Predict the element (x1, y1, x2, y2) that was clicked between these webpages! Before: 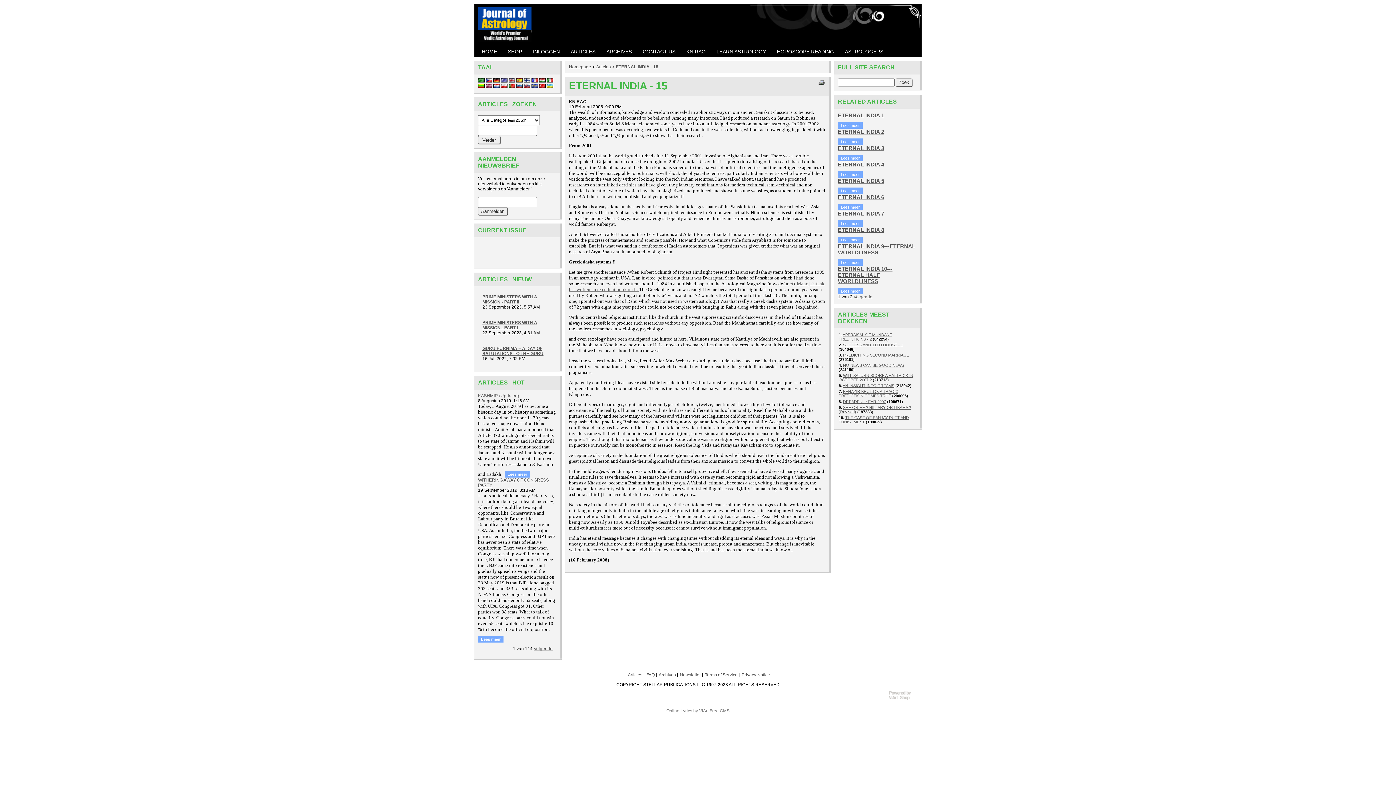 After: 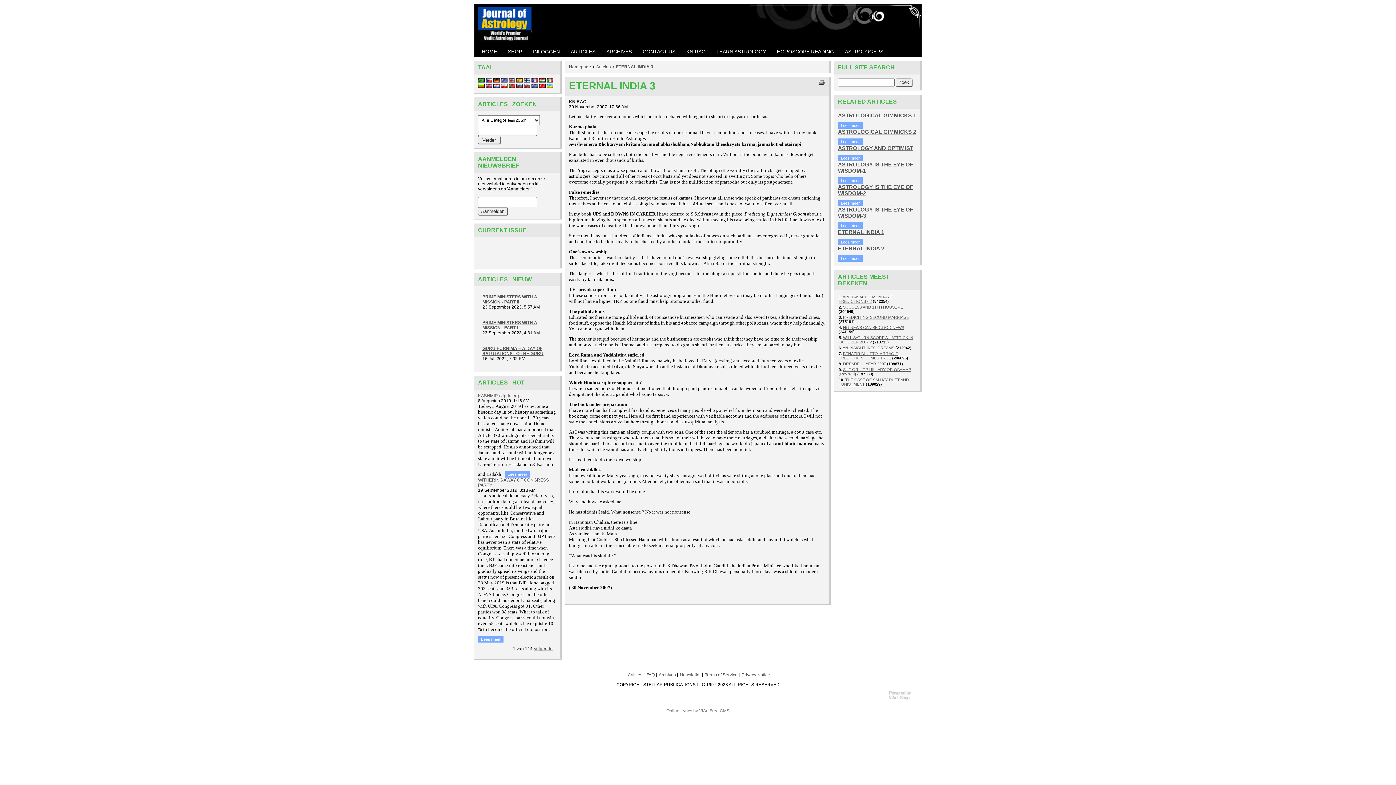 Action: label: ETERNAL INDIA 3 bbox: (838, 145, 884, 151)